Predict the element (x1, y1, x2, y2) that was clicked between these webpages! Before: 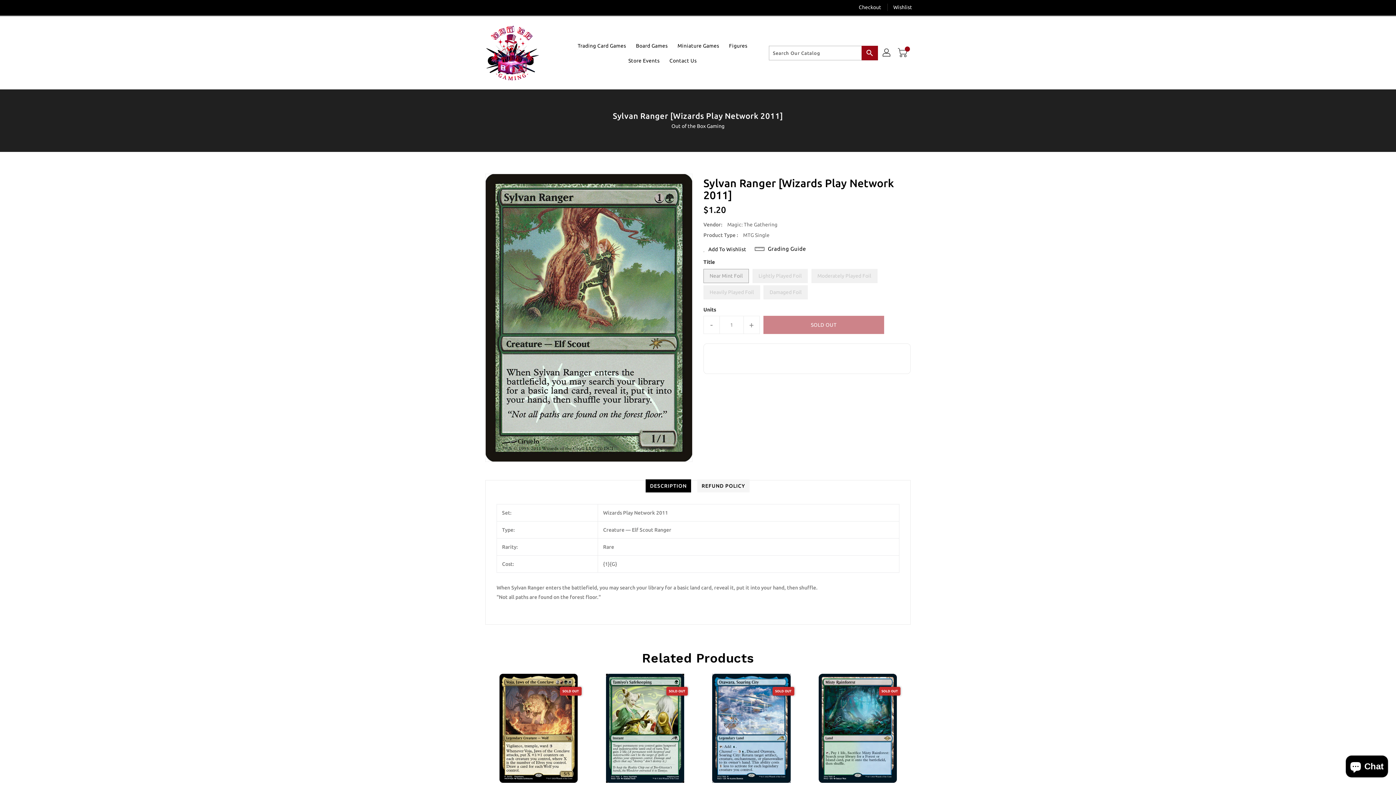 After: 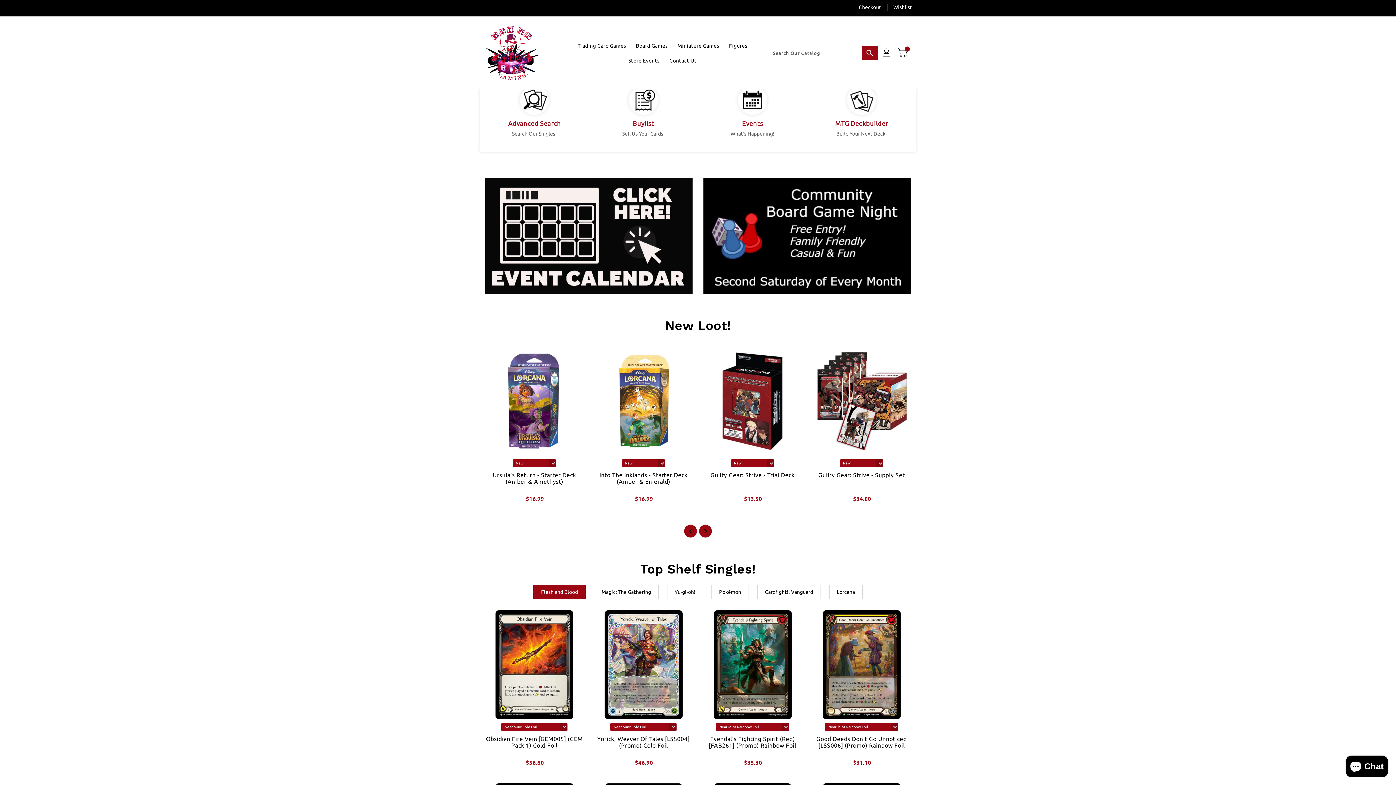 Action: bbox: (671, 123, 724, 129) label: Out of the Box Gaming